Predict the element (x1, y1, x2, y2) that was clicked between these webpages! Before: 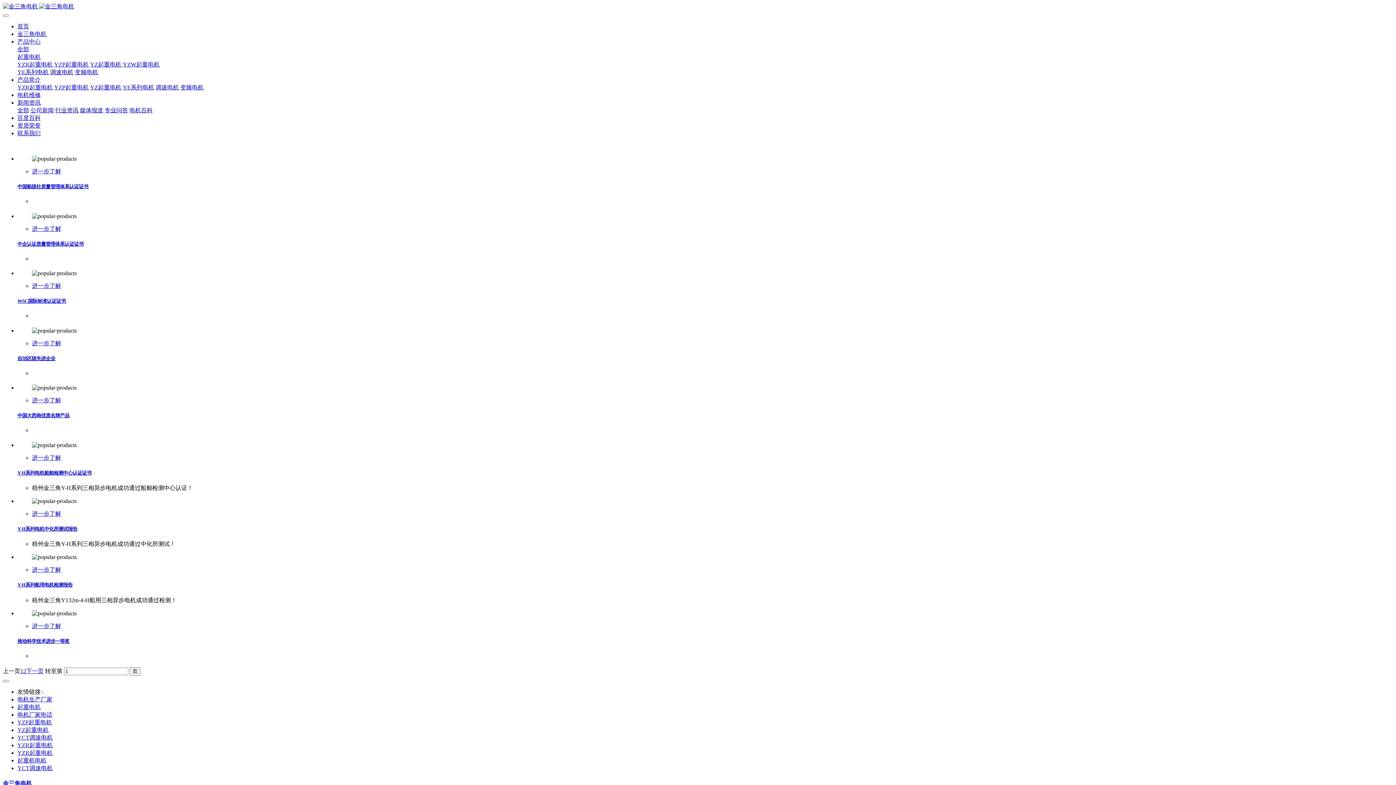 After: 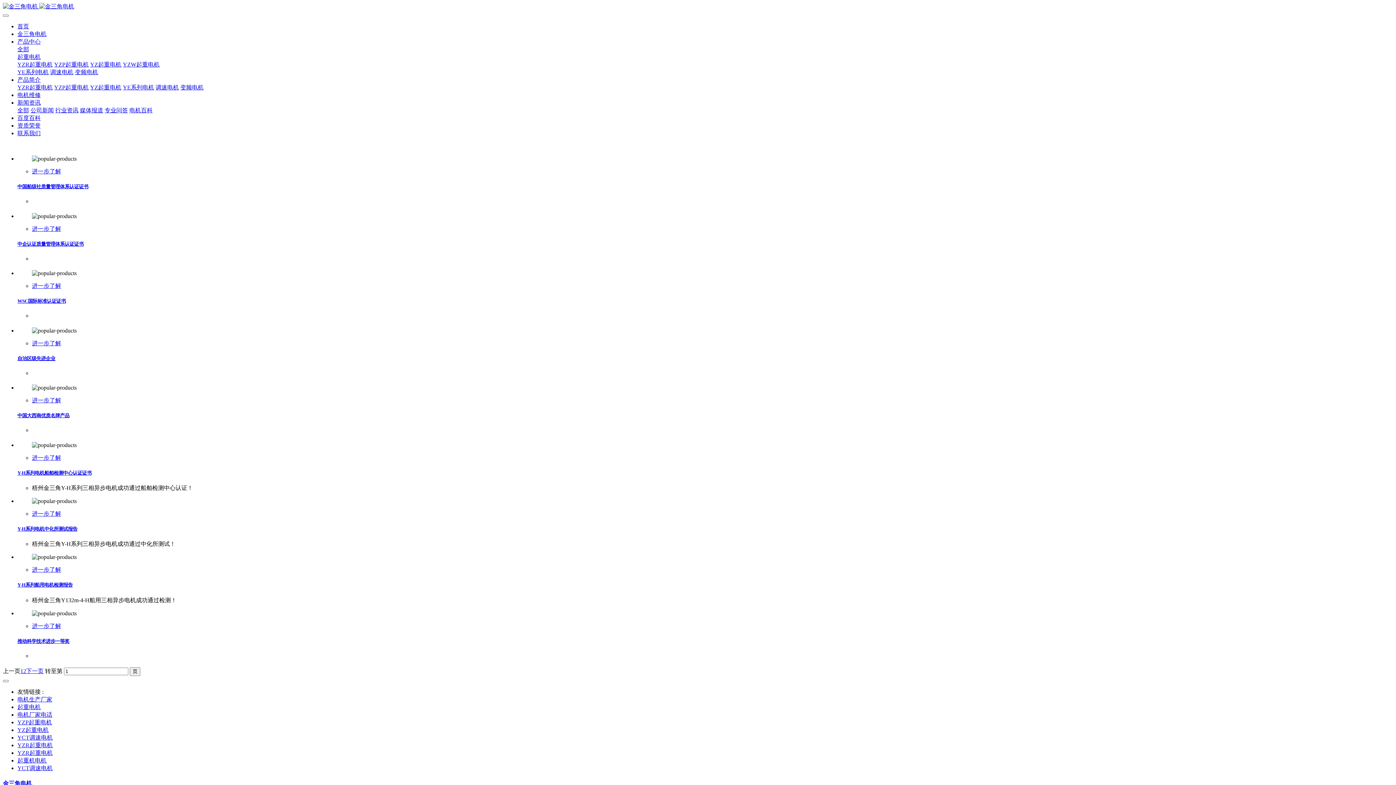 Action: bbox: (17, 696, 52, 702) label: 电机生产厂家